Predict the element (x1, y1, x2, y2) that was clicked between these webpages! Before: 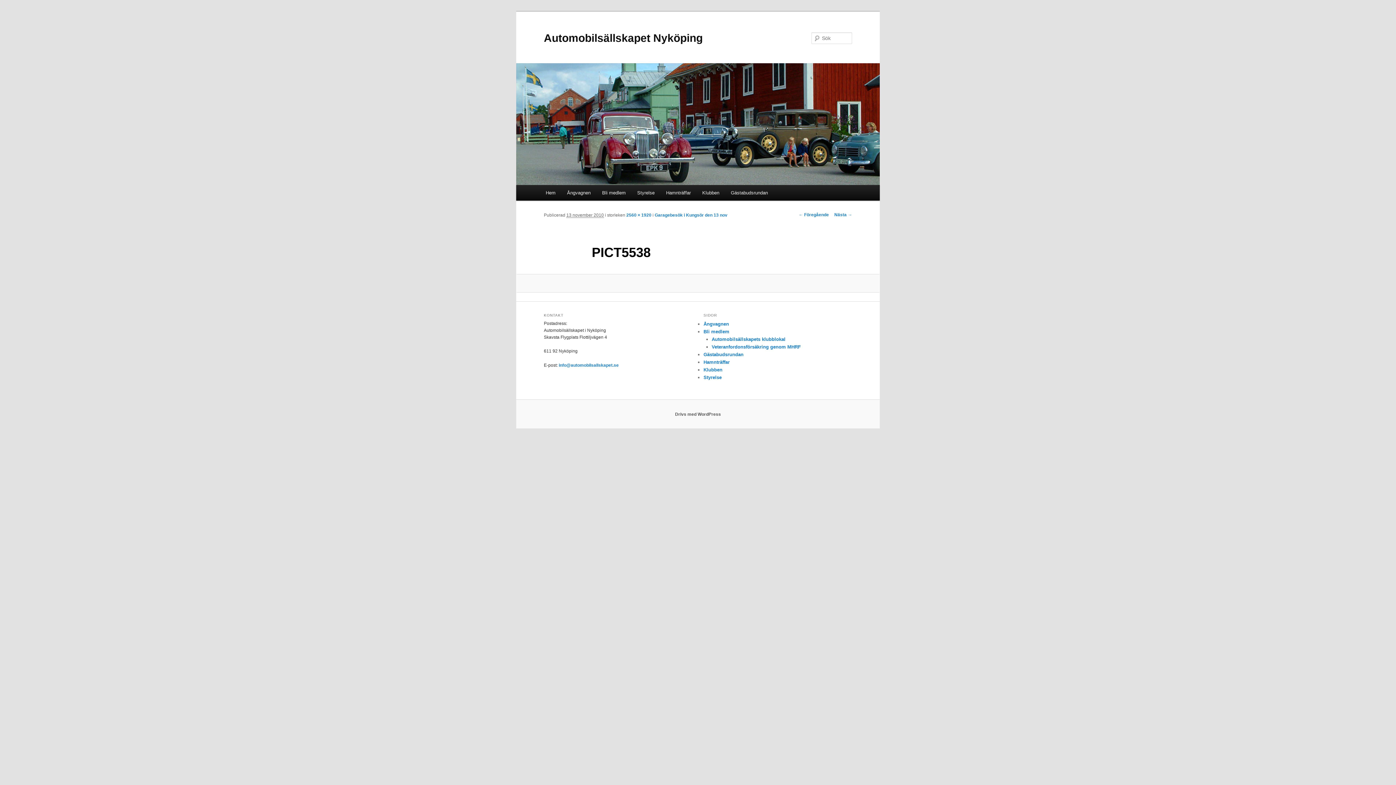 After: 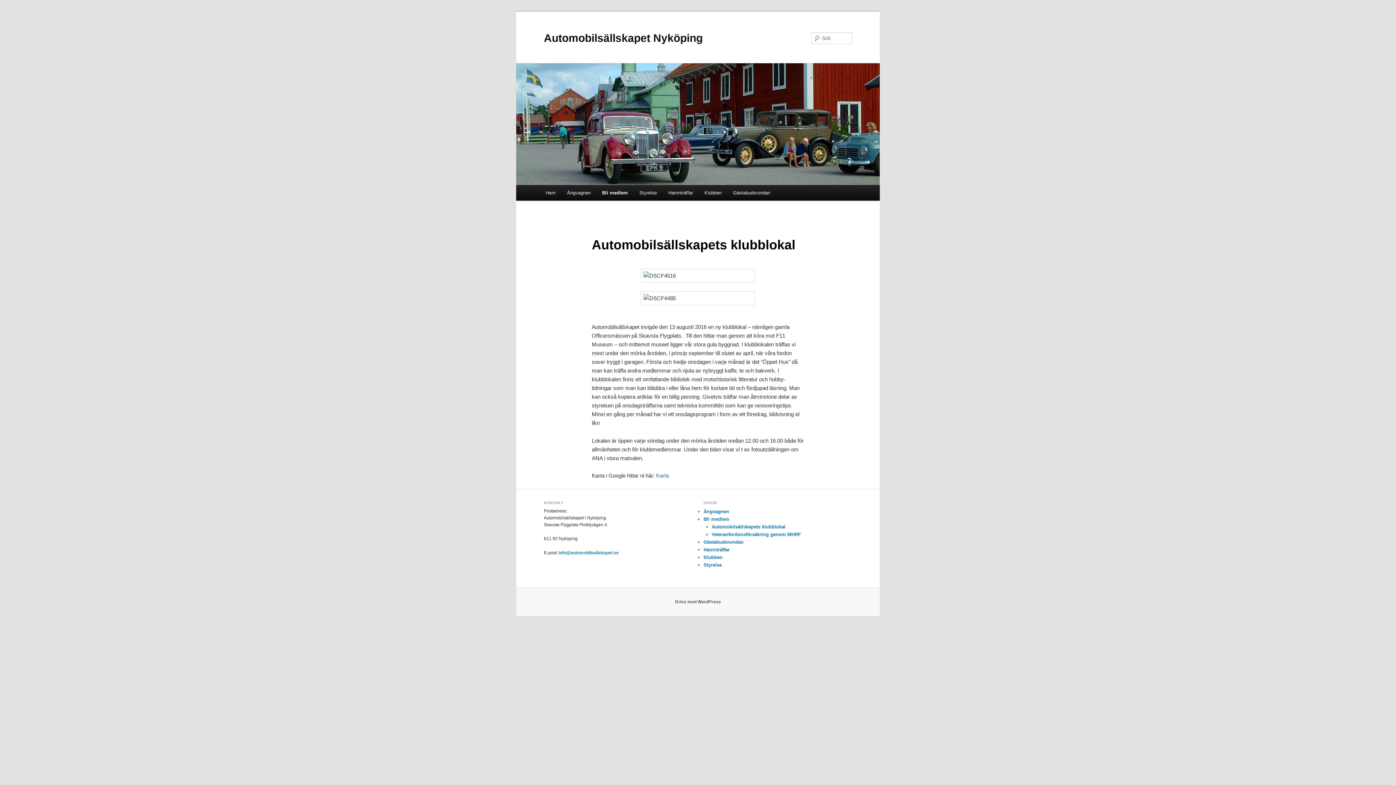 Action: bbox: (711, 336, 785, 342) label: Automobilsällskapets klubblokal